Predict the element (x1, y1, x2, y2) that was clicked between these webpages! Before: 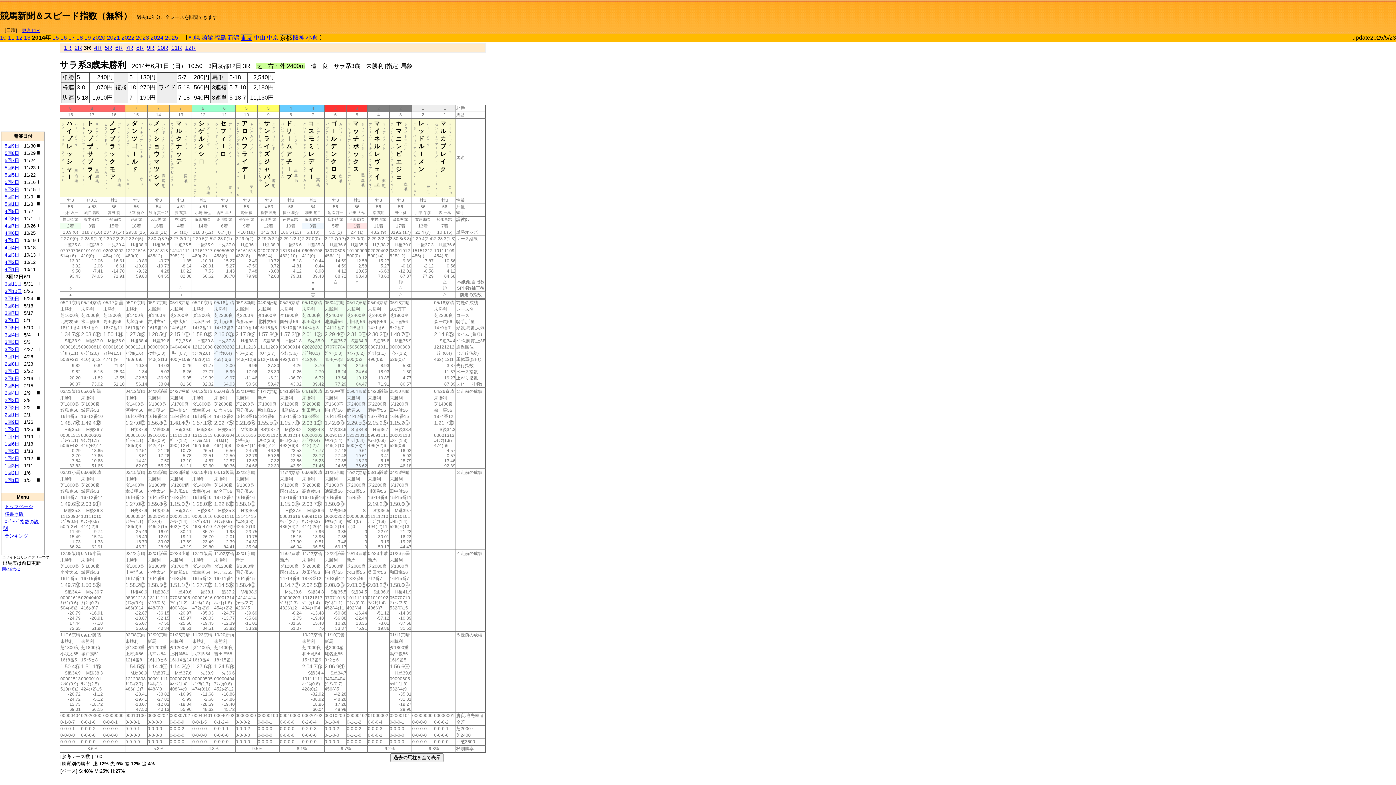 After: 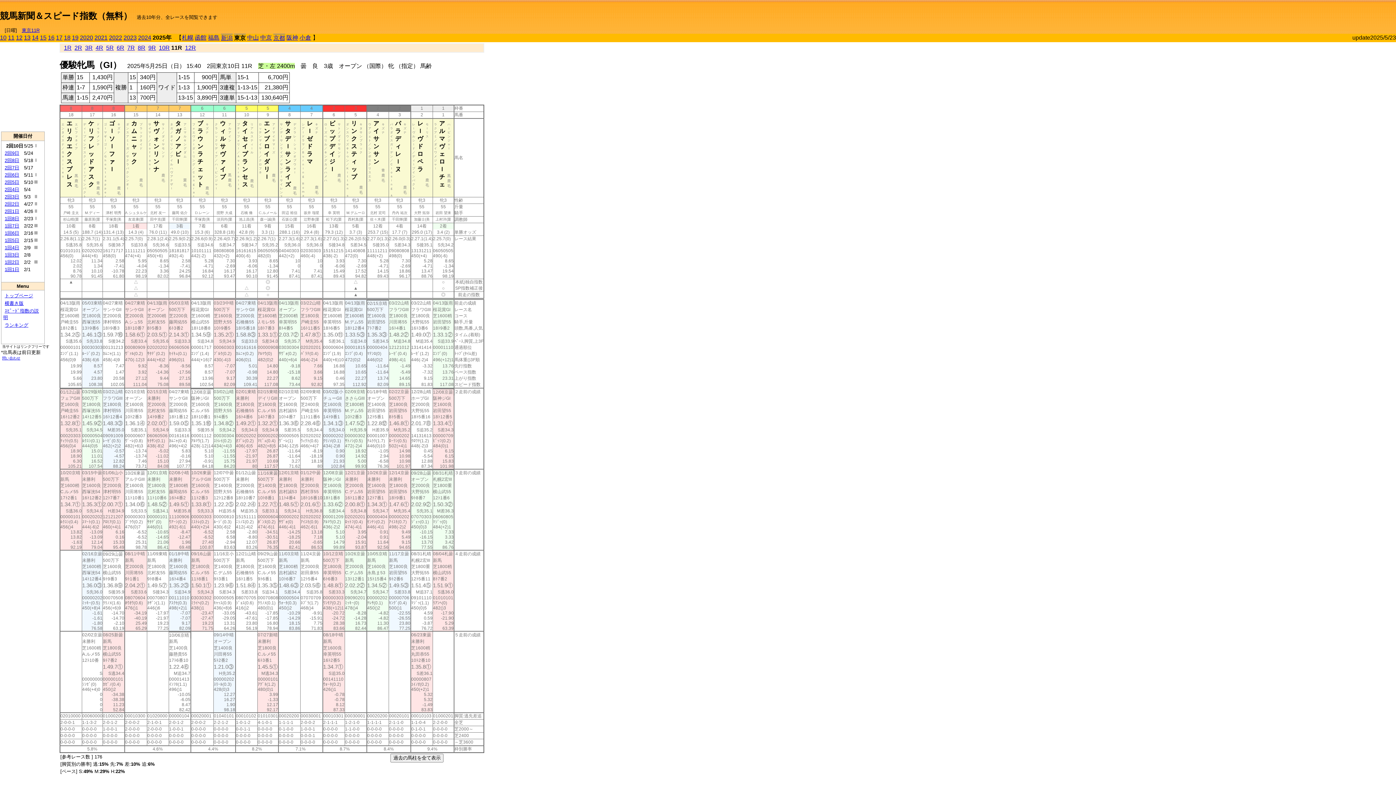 Action: label: 東京11R bbox: (21, 27, 39, 33)